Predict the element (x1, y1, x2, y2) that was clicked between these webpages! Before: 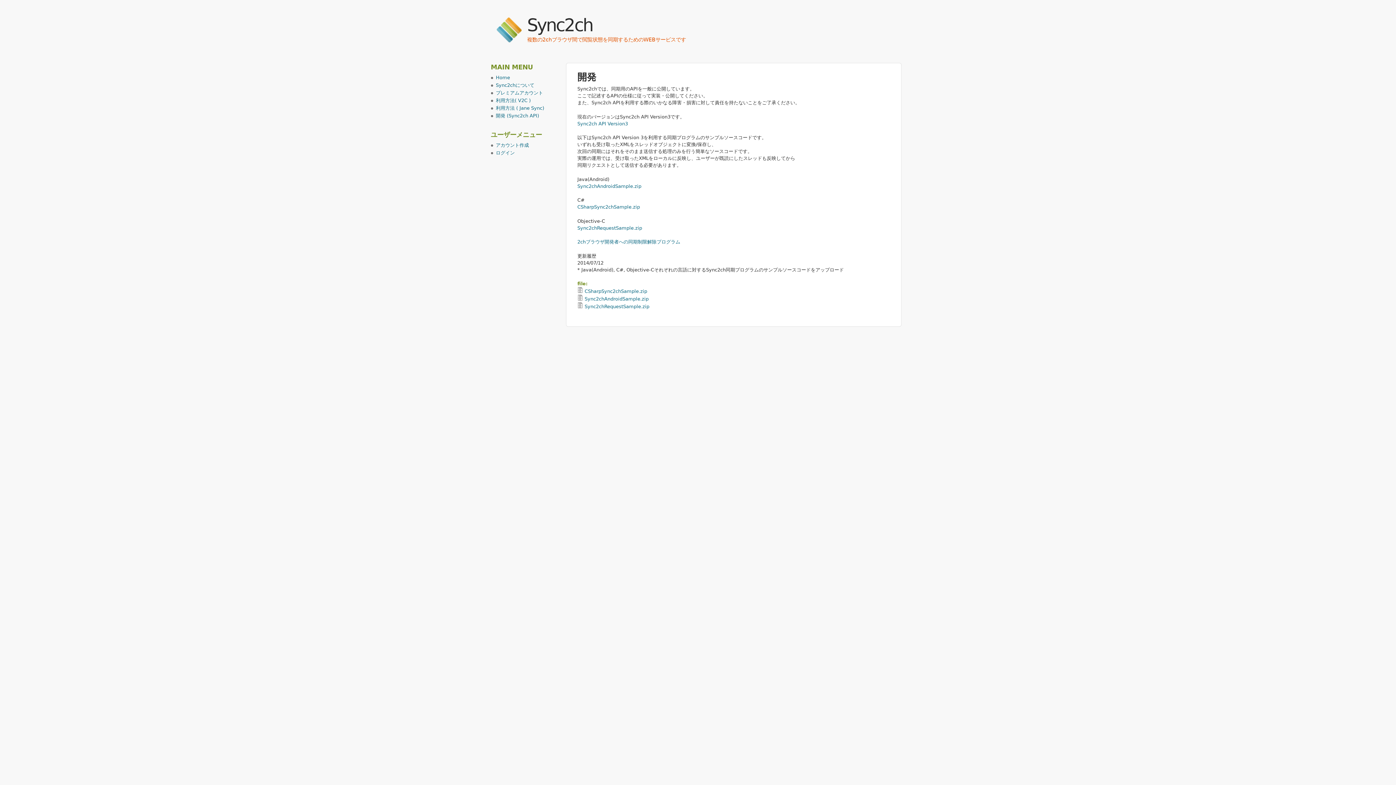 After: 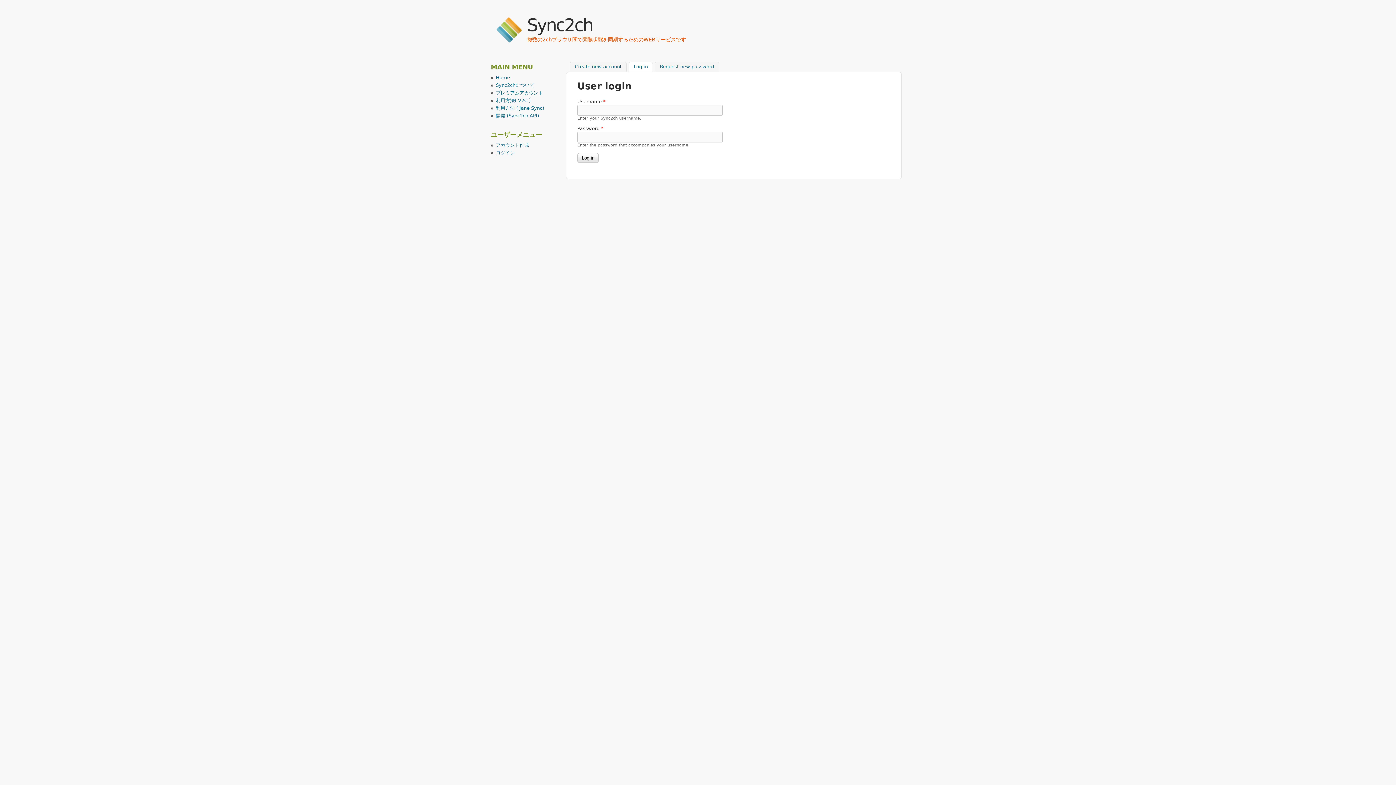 Action: label: ログイン bbox: (496, 150, 514, 155)